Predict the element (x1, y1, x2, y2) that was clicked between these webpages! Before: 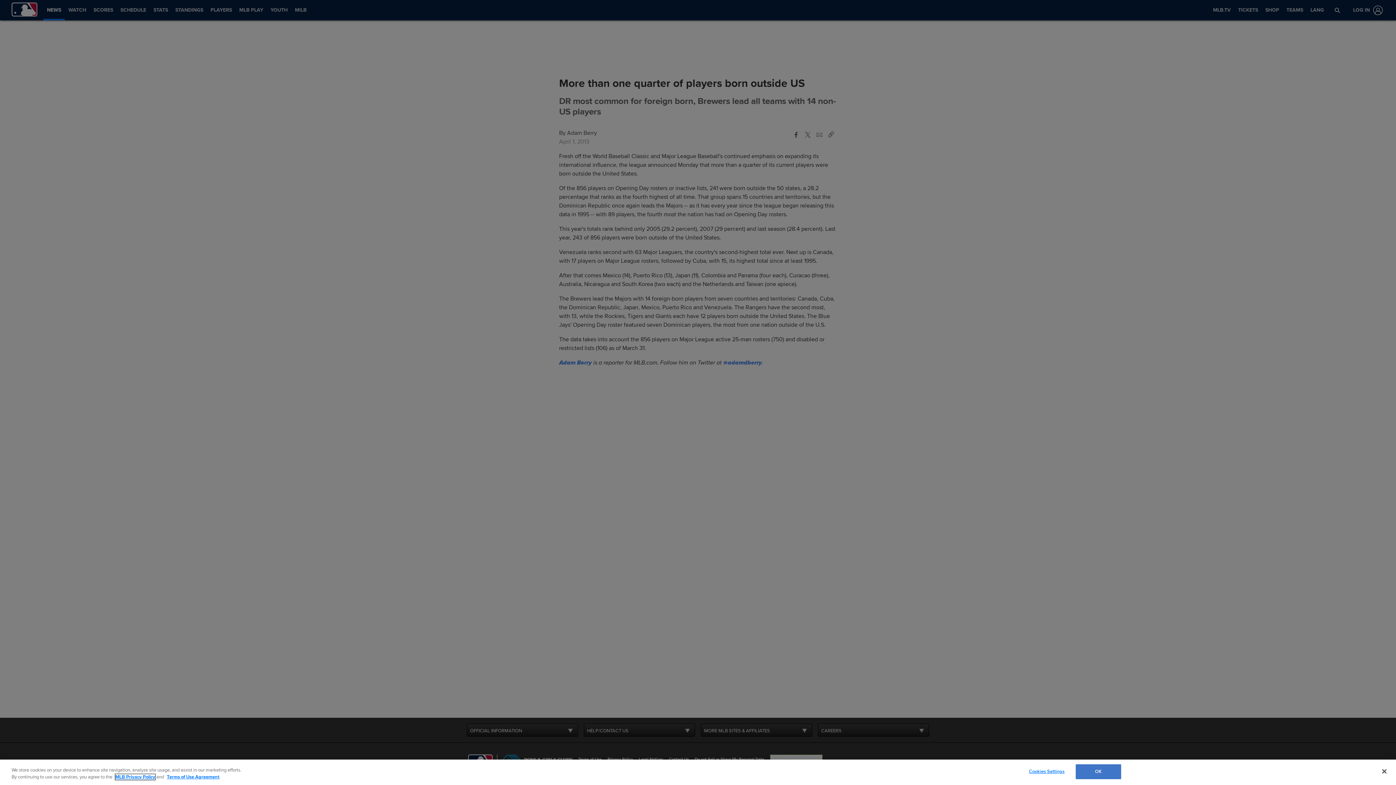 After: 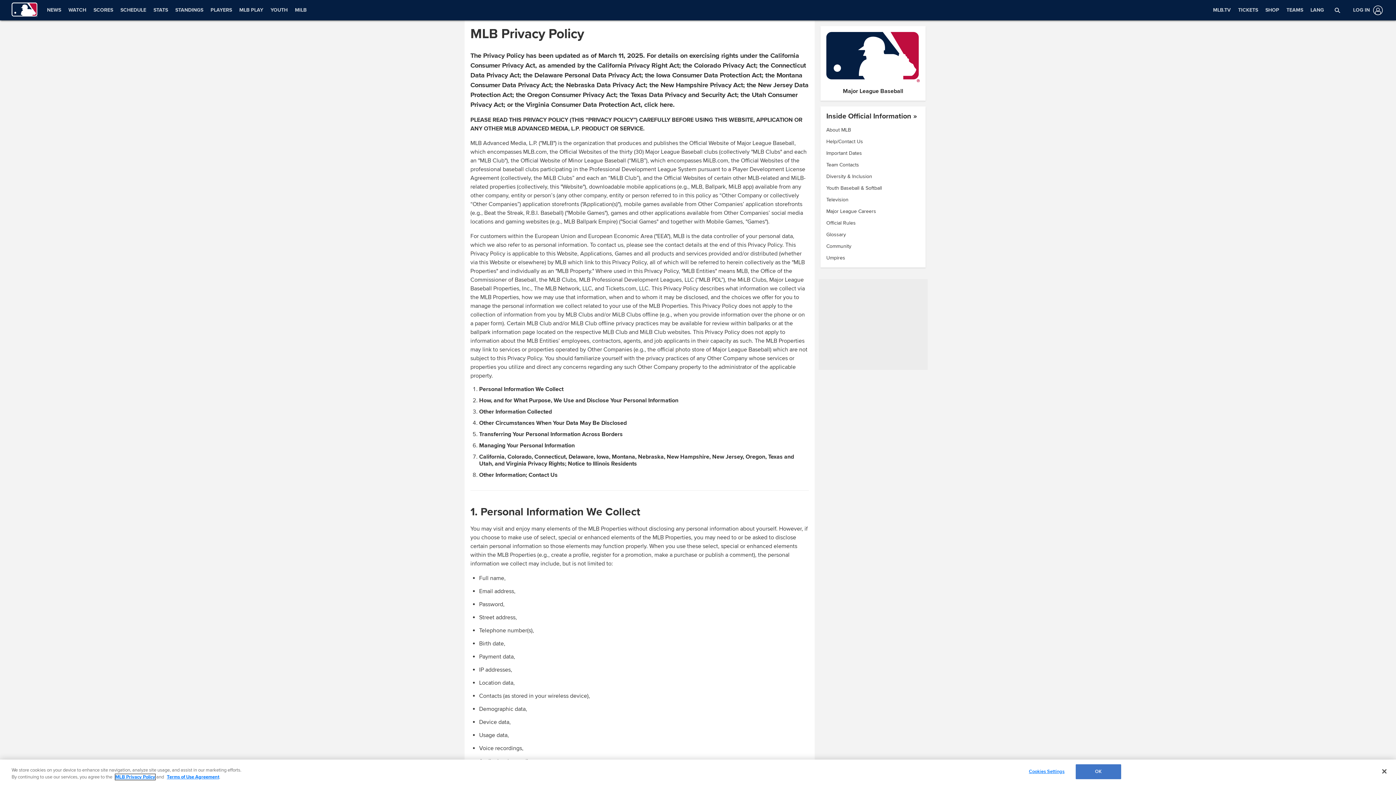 Action: label: MLB Privacy Policy bbox: (115, 774, 155, 780)